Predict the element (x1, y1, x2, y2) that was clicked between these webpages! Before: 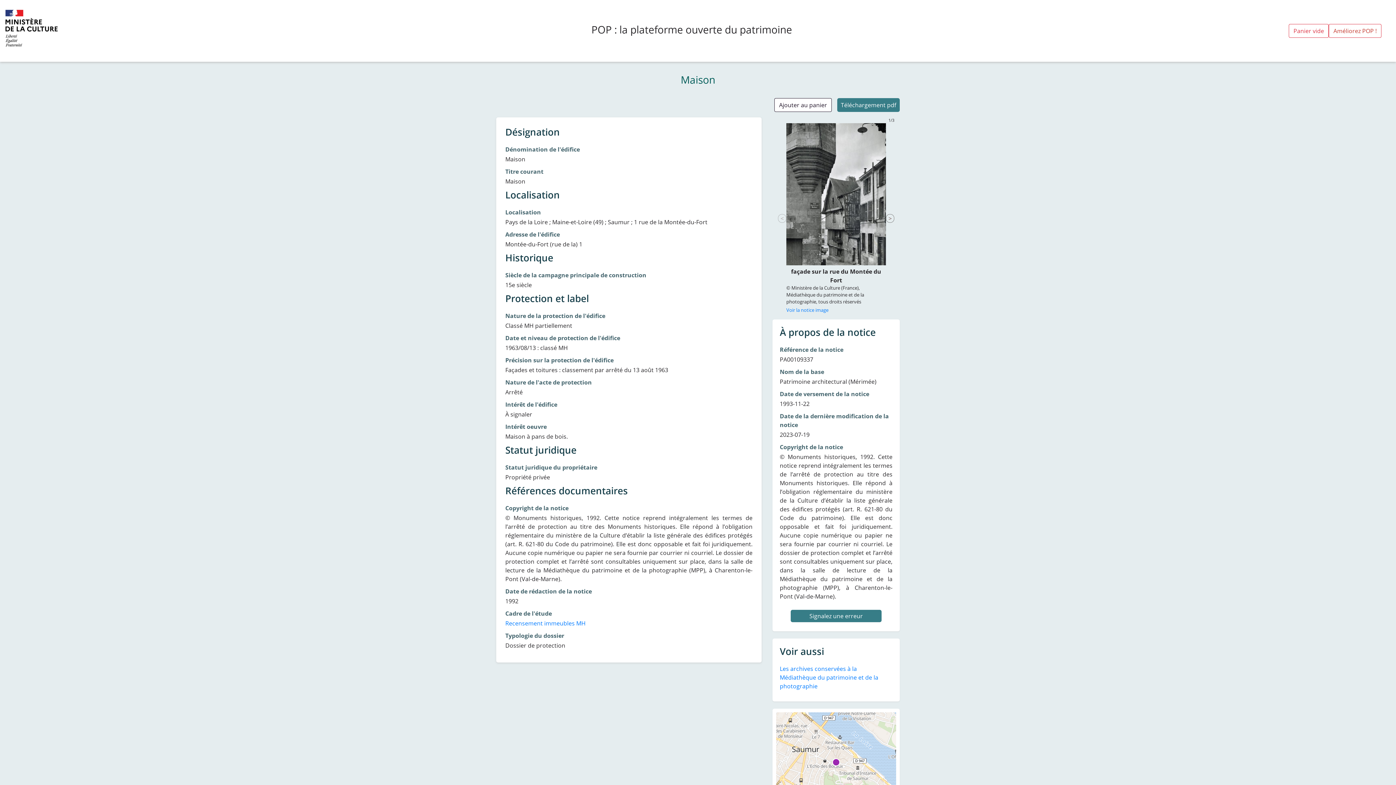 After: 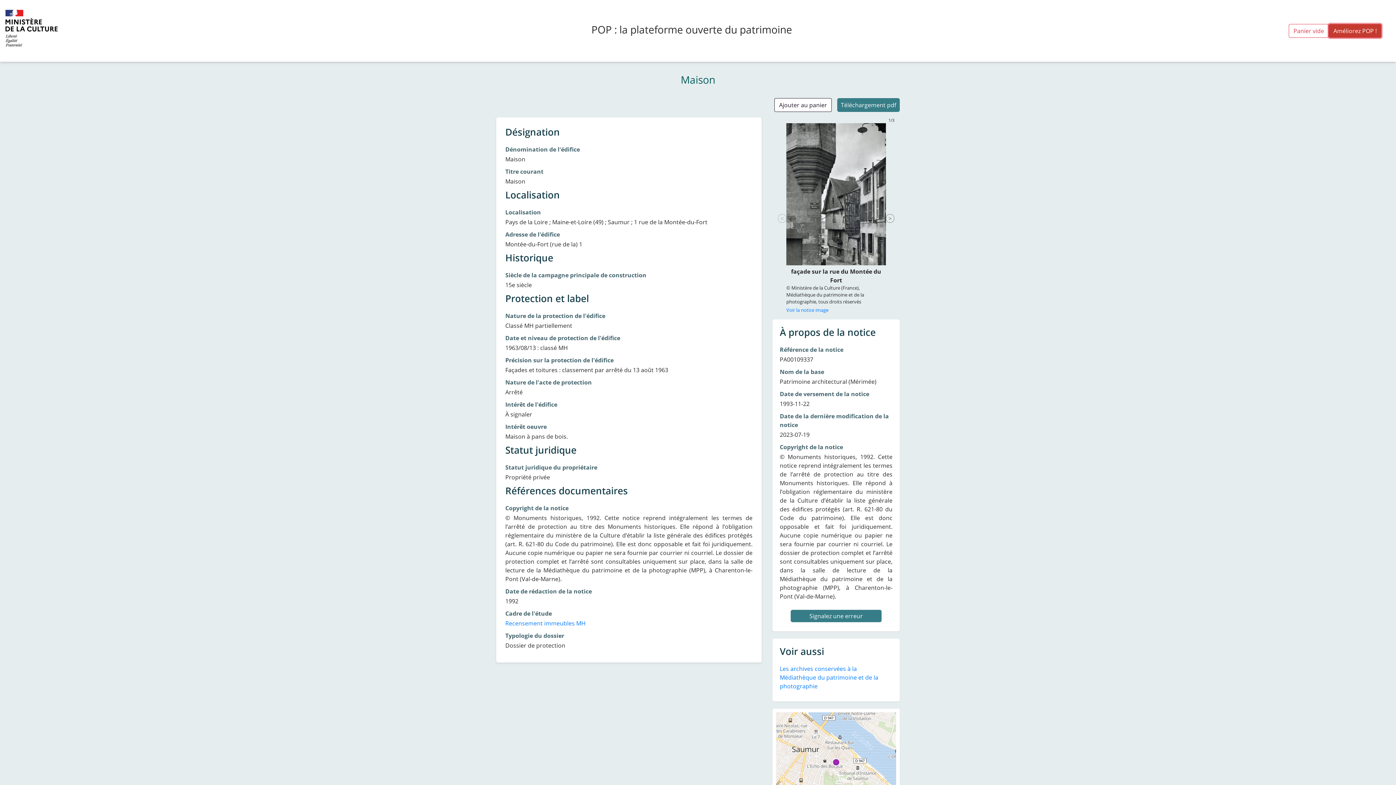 Action: bbox: (1329, 24, 1381, 37) label: Améliorez POP !